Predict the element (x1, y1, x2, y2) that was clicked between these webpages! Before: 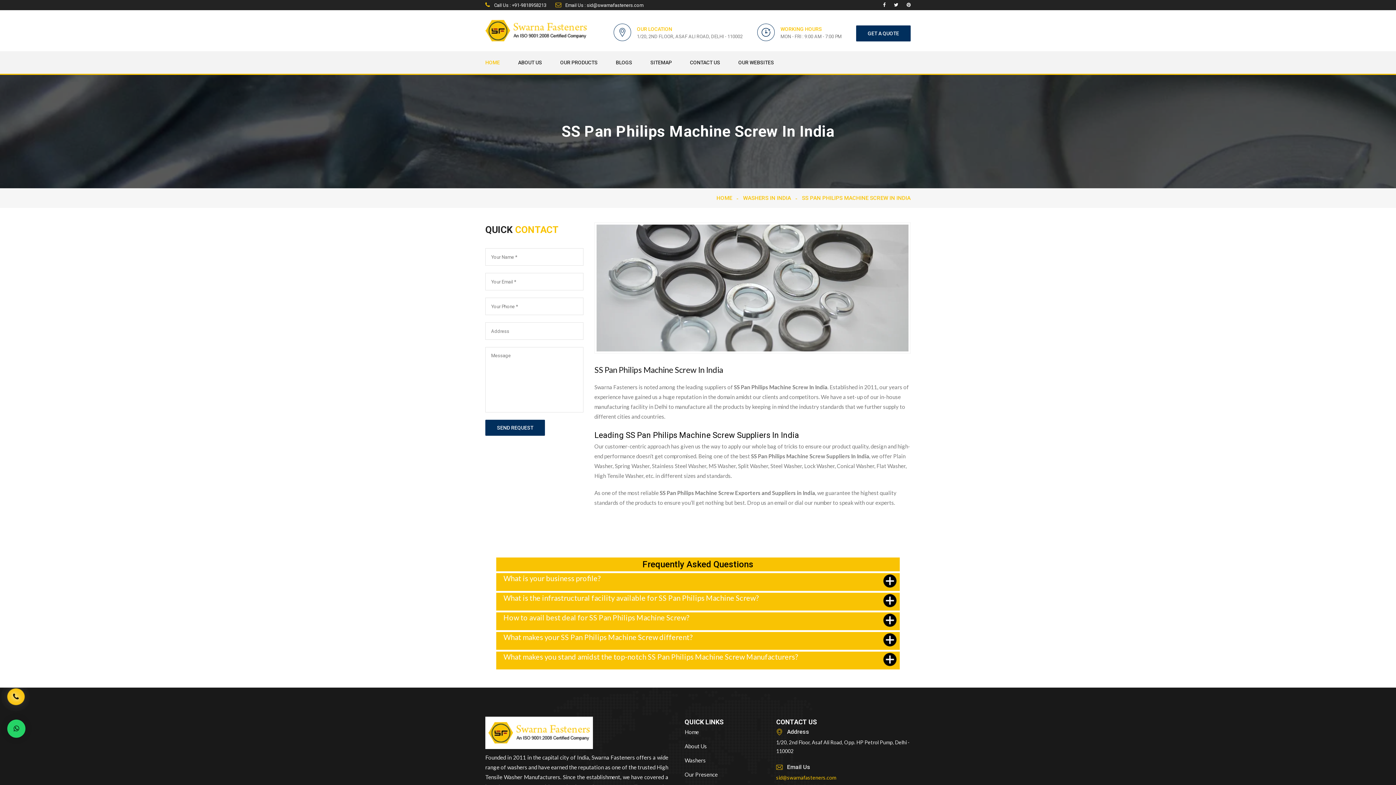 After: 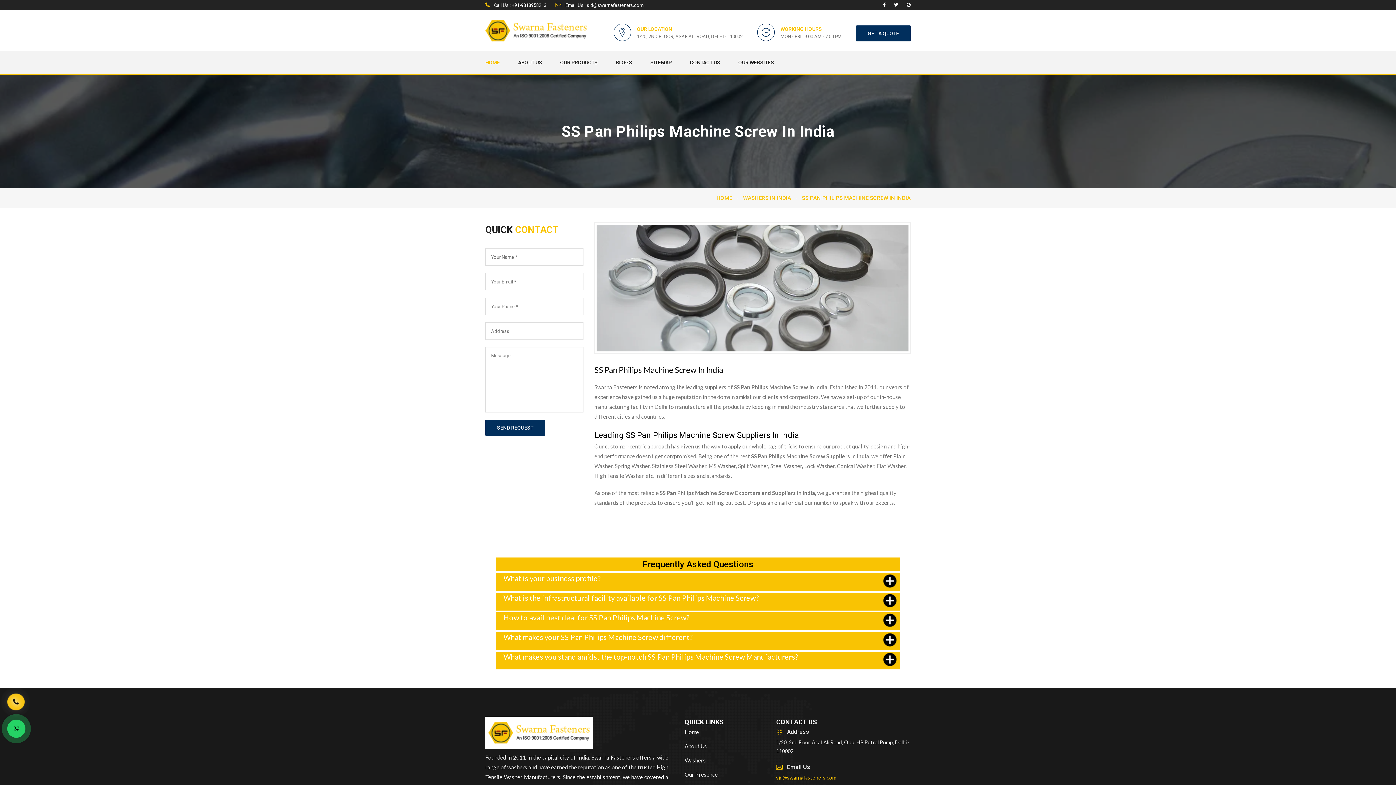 Action: bbox: (7, 720, 25, 738) label: Whats App